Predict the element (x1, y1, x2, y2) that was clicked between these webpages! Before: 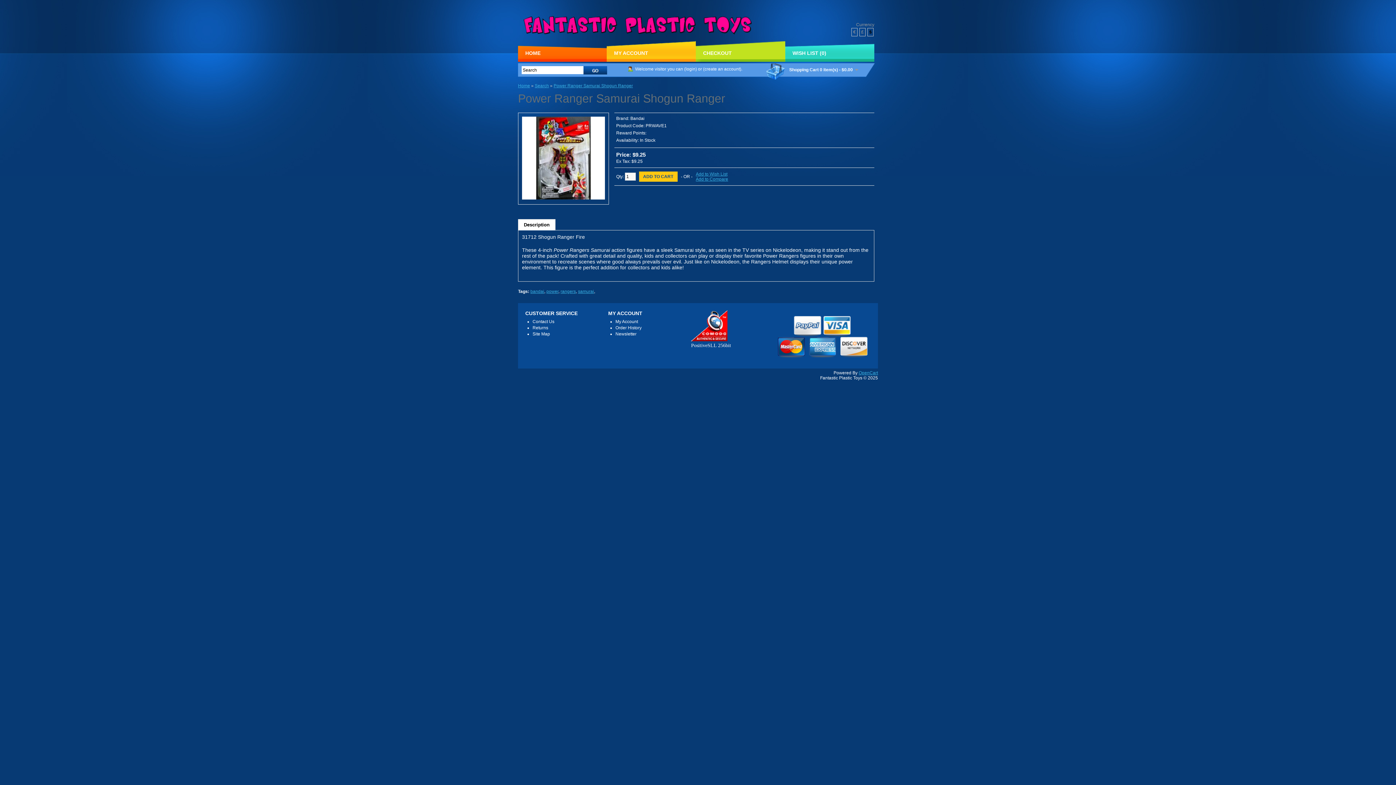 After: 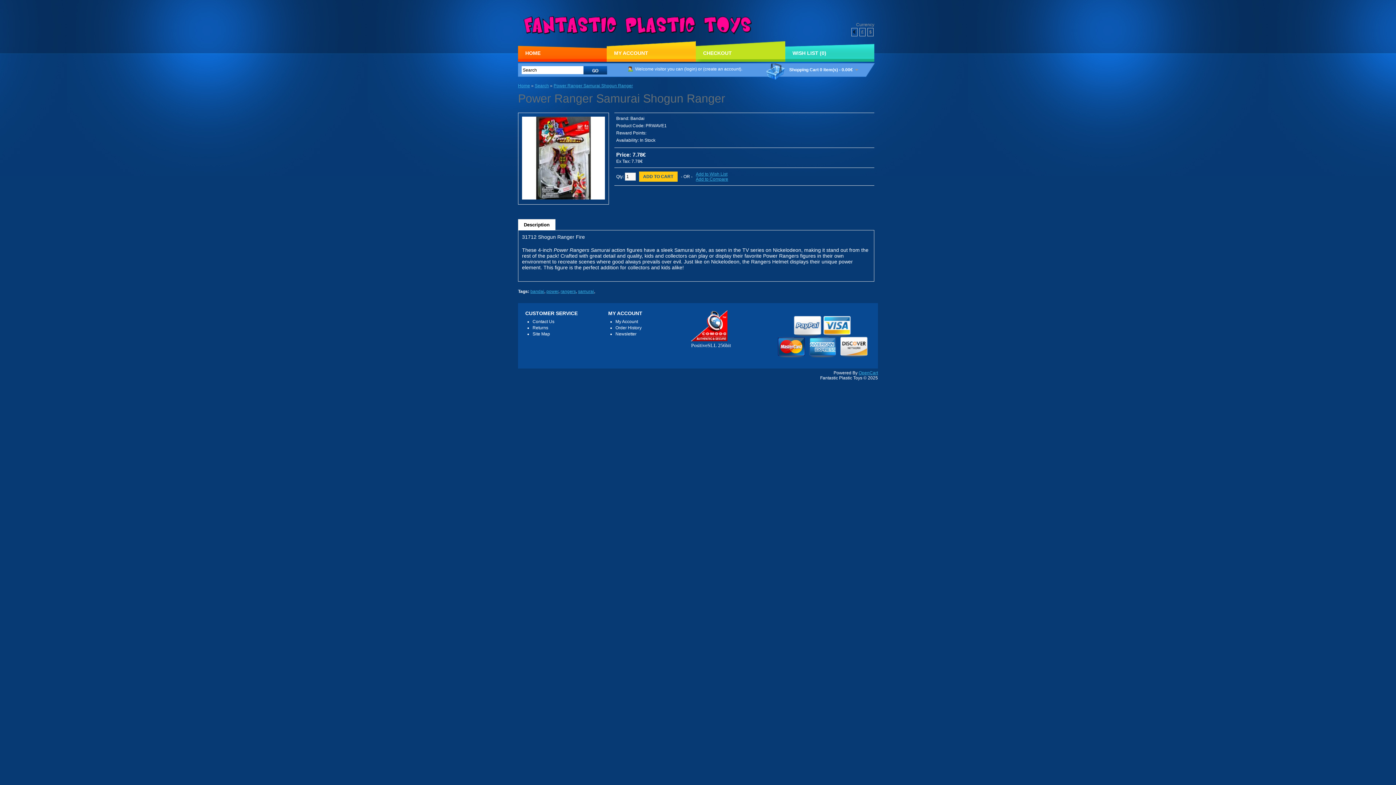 Action: bbox: (851, 28, 857, 36) label: €